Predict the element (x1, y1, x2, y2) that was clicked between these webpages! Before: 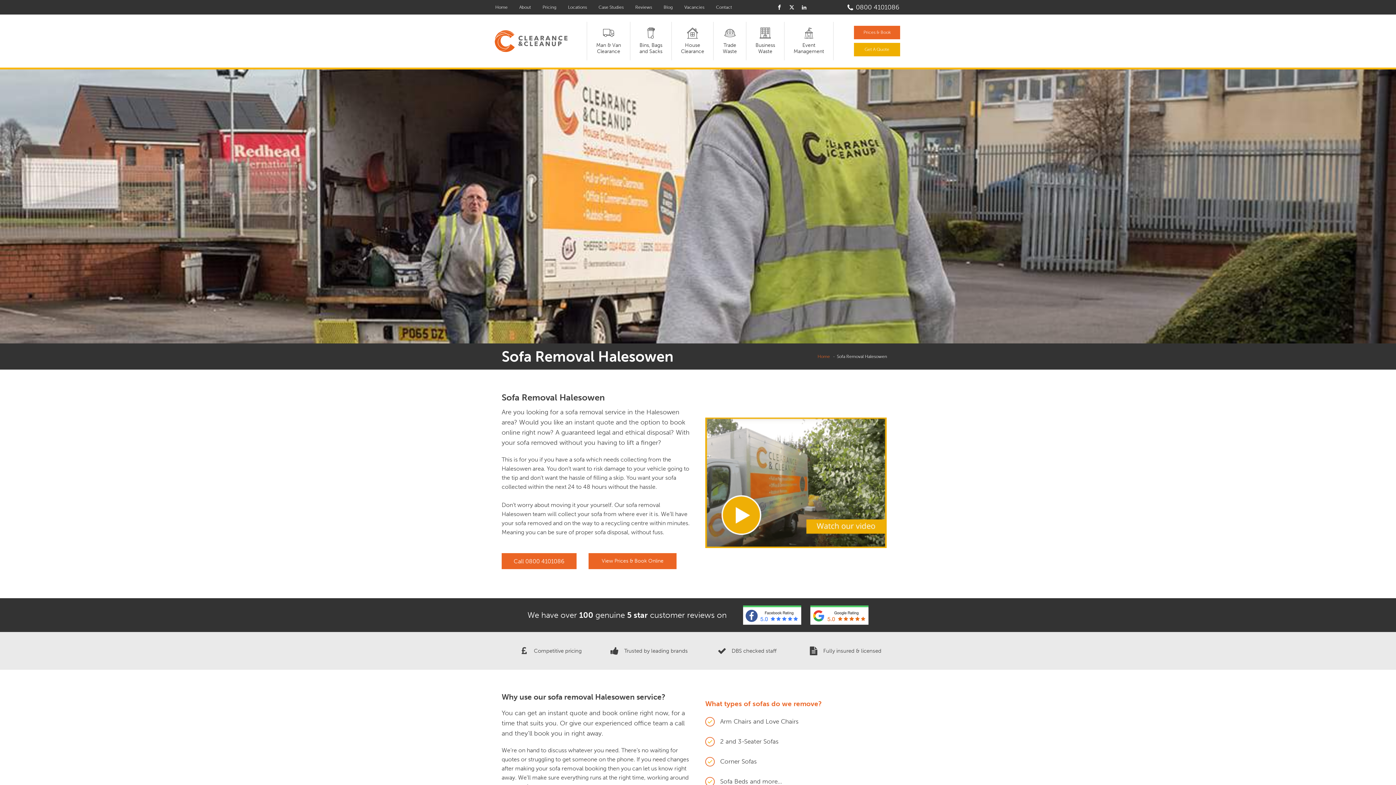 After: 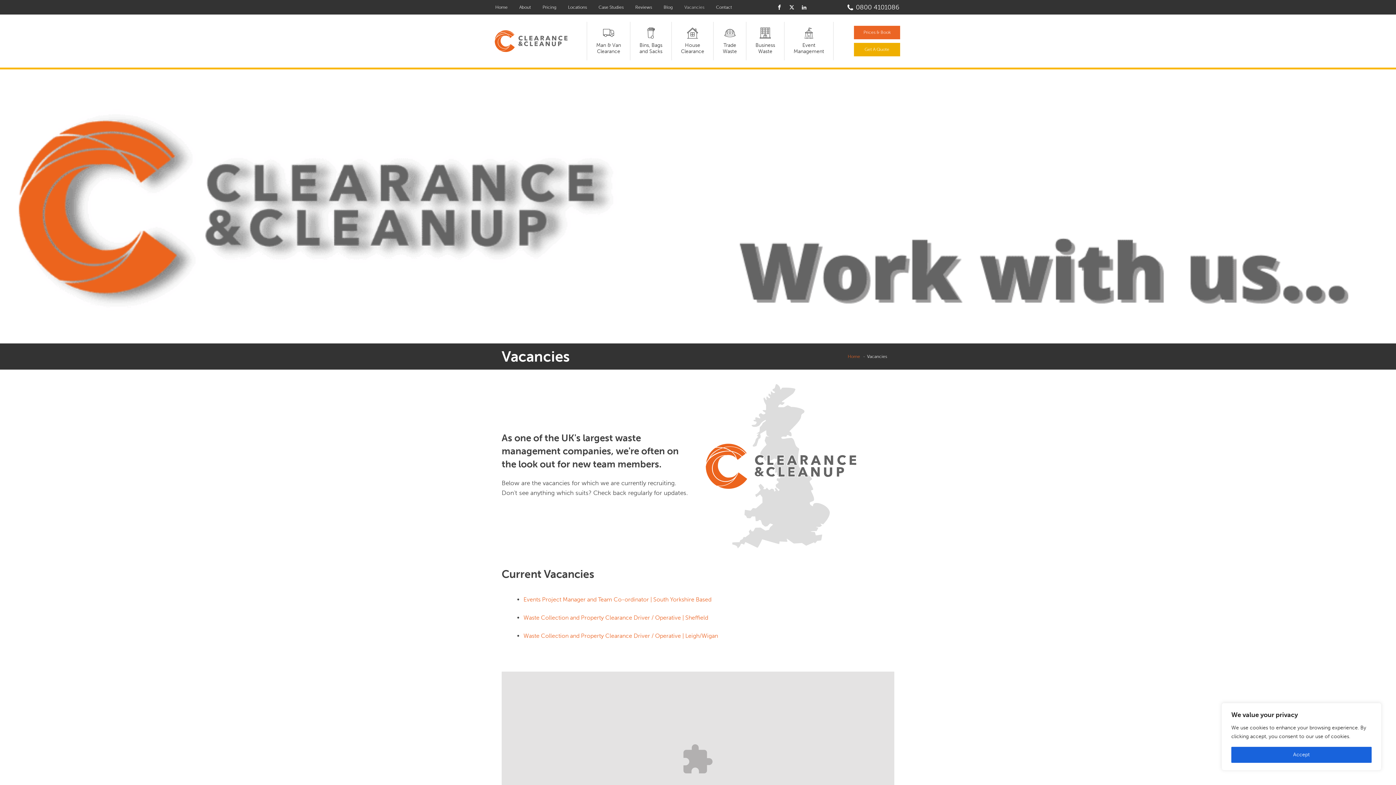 Action: label: Vacancies bbox: (678, 0, 710, 14)